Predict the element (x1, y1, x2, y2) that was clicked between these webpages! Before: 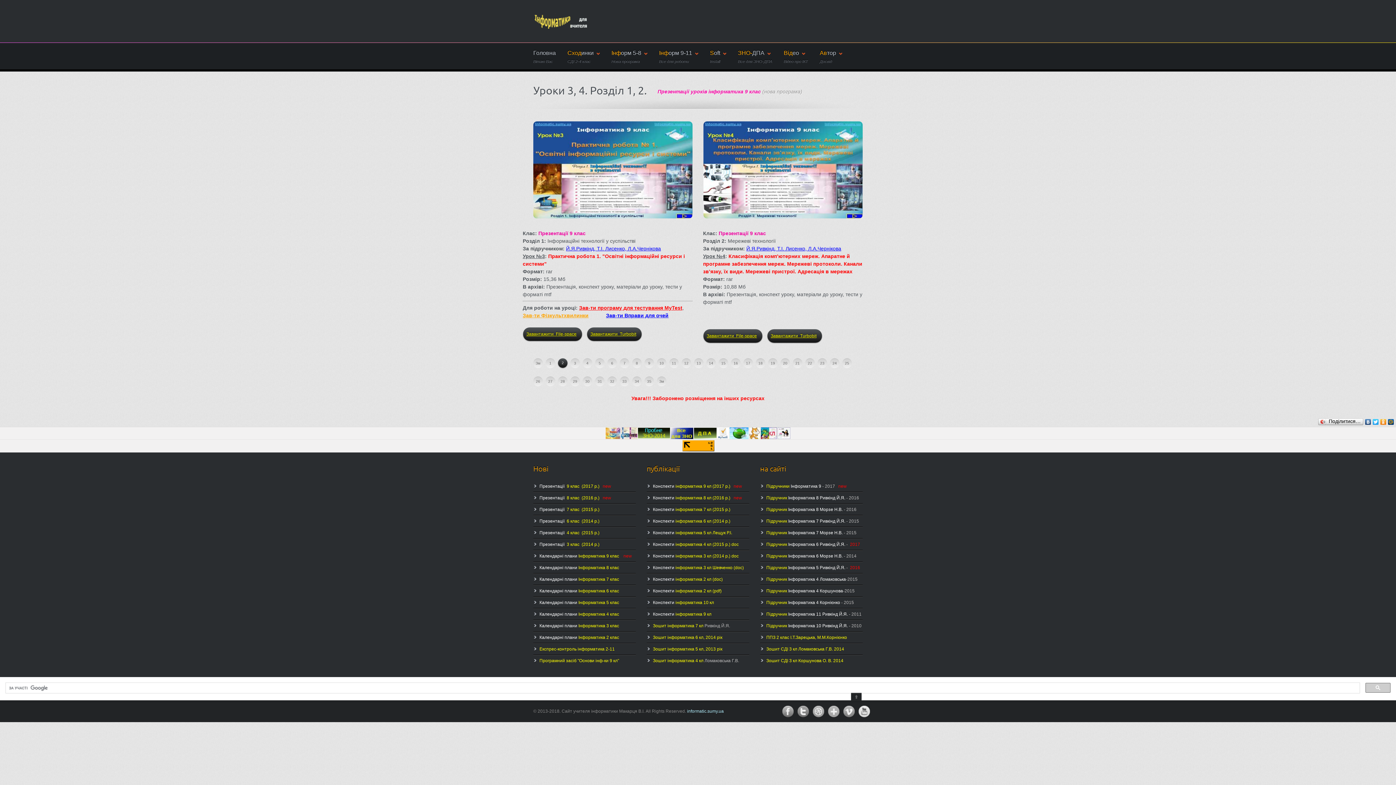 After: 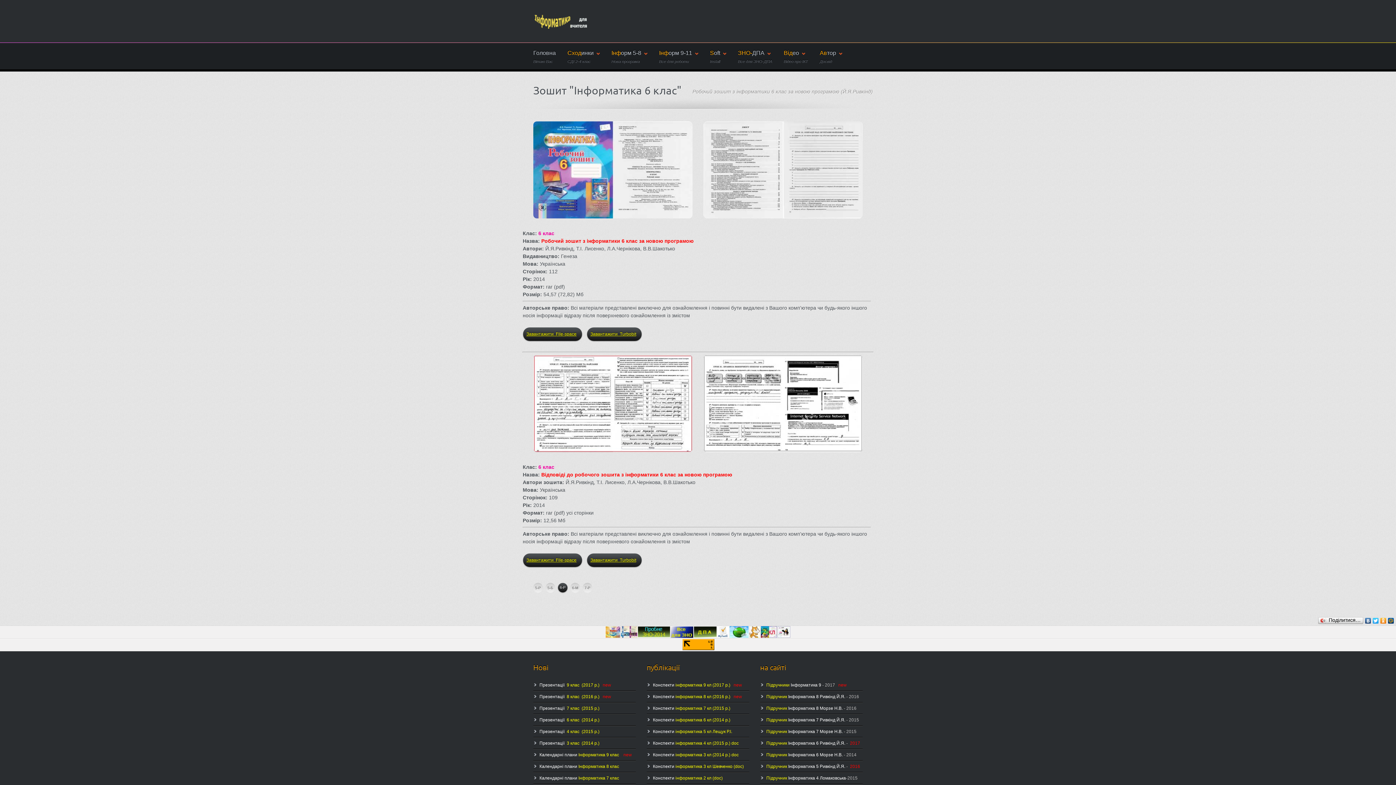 Action: bbox: (653, 635, 722, 640) label: Зошит інформатика 6 кл, 2014 рік